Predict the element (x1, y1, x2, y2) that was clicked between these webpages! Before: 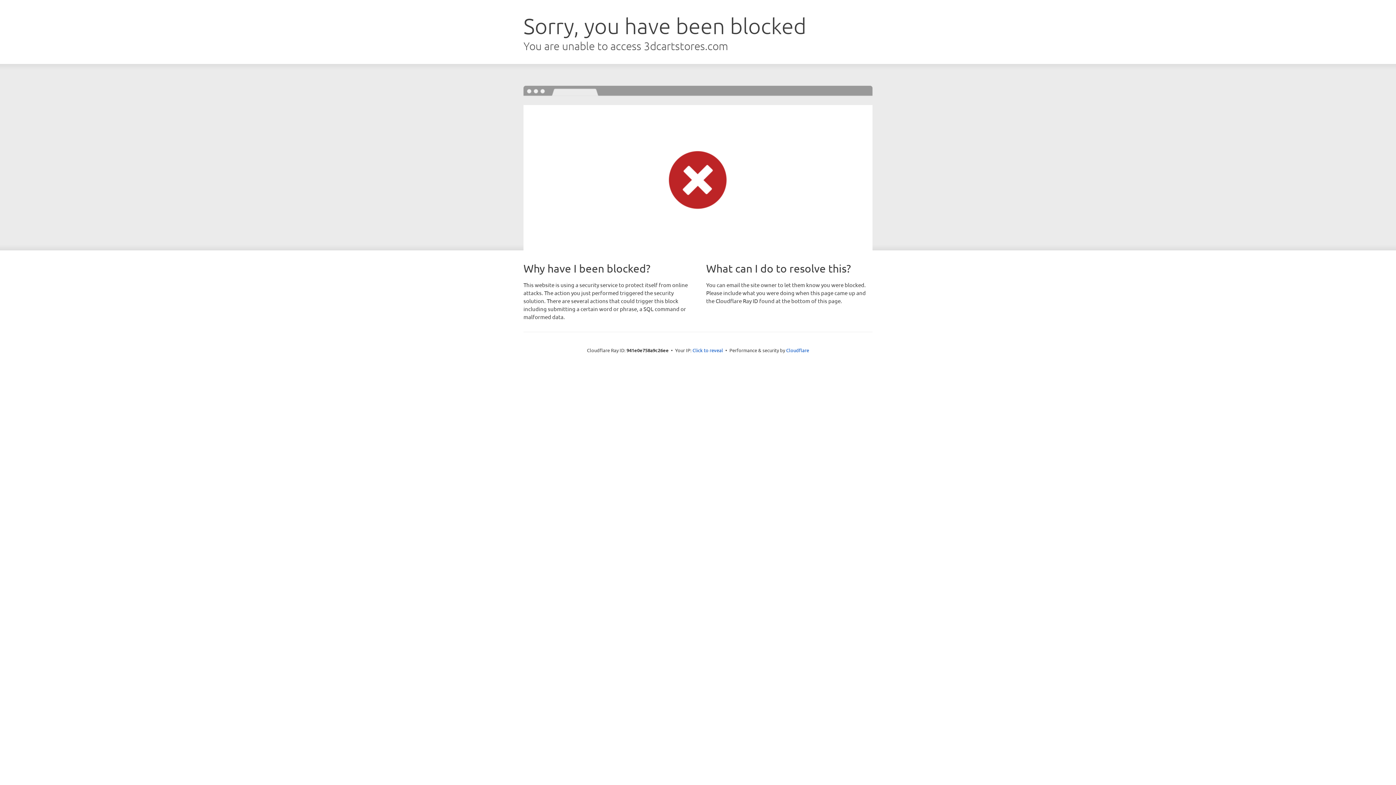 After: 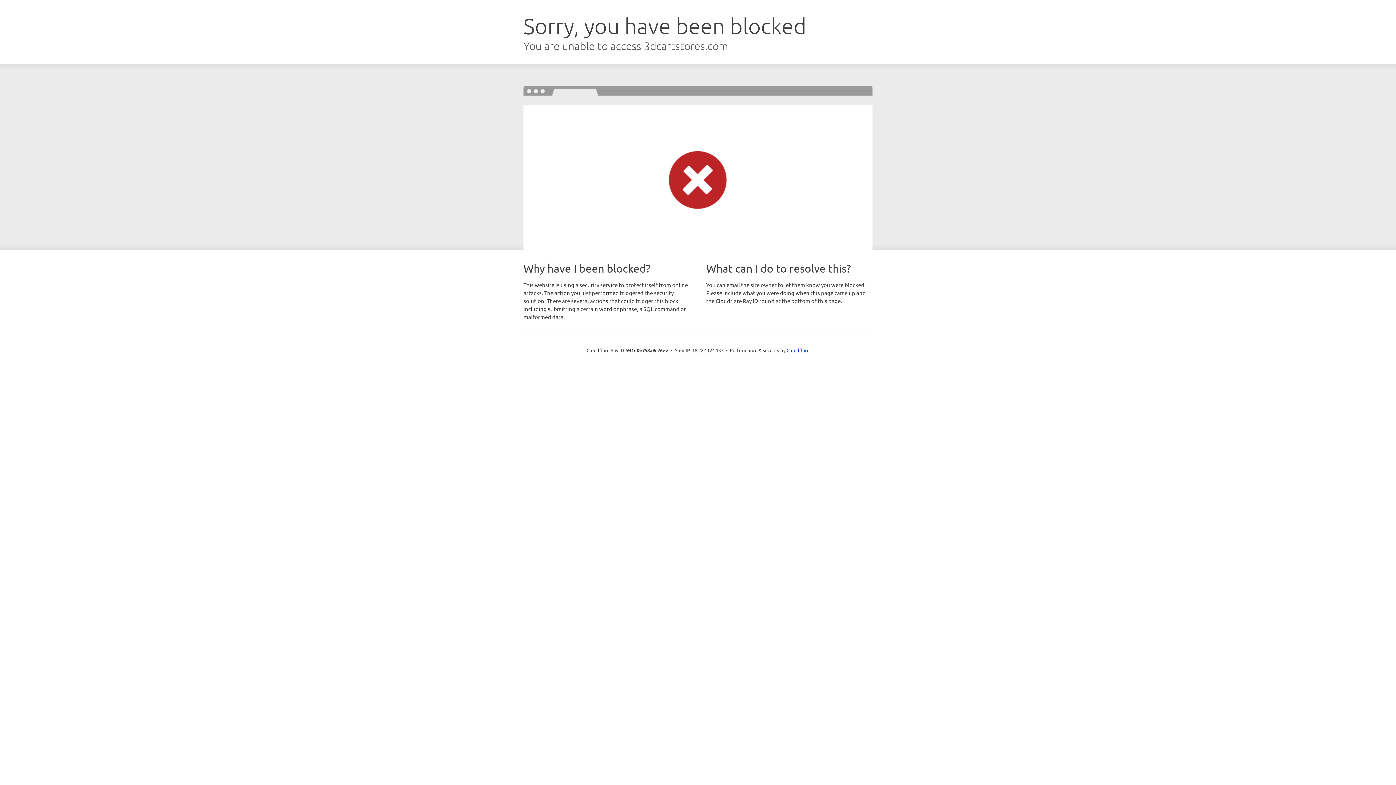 Action: label: Click to reveal bbox: (692, 346, 723, 353)